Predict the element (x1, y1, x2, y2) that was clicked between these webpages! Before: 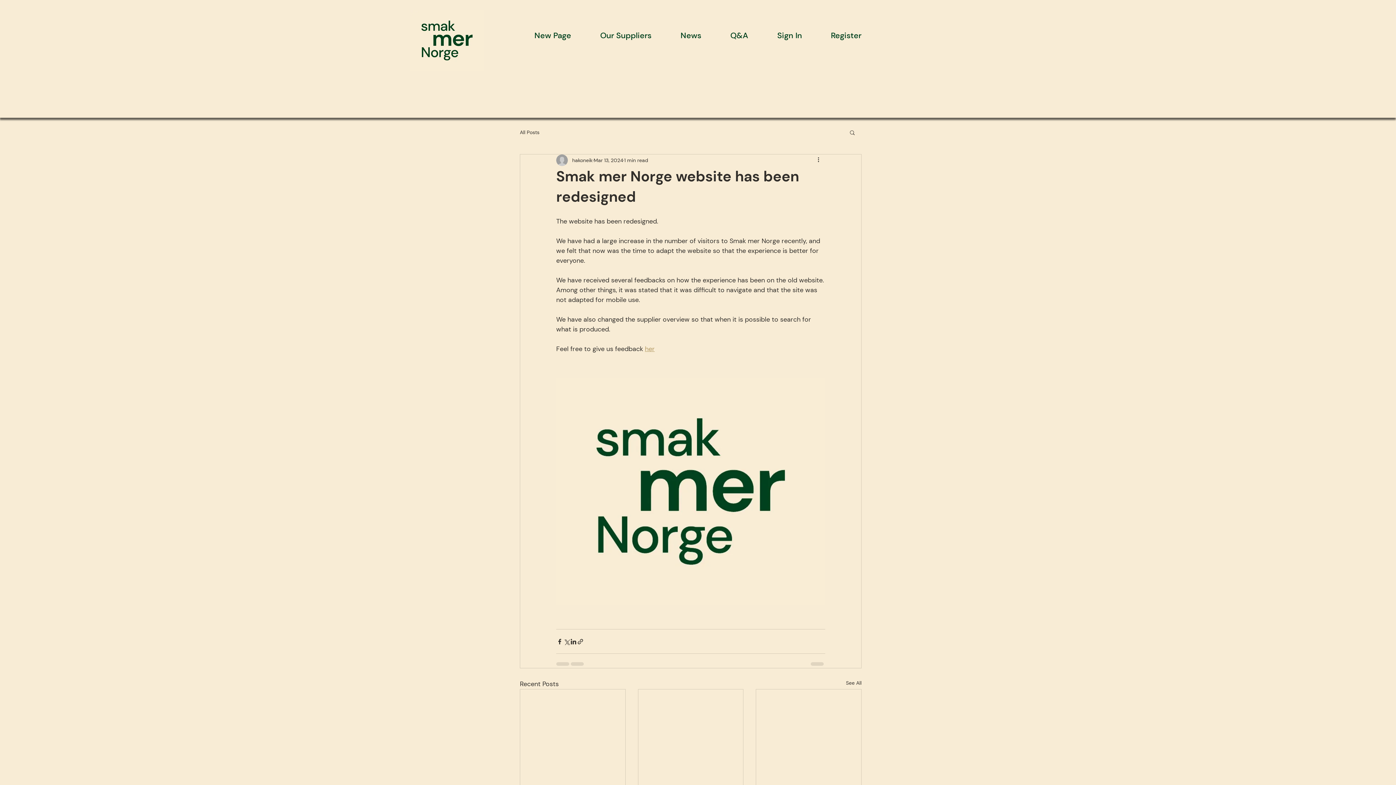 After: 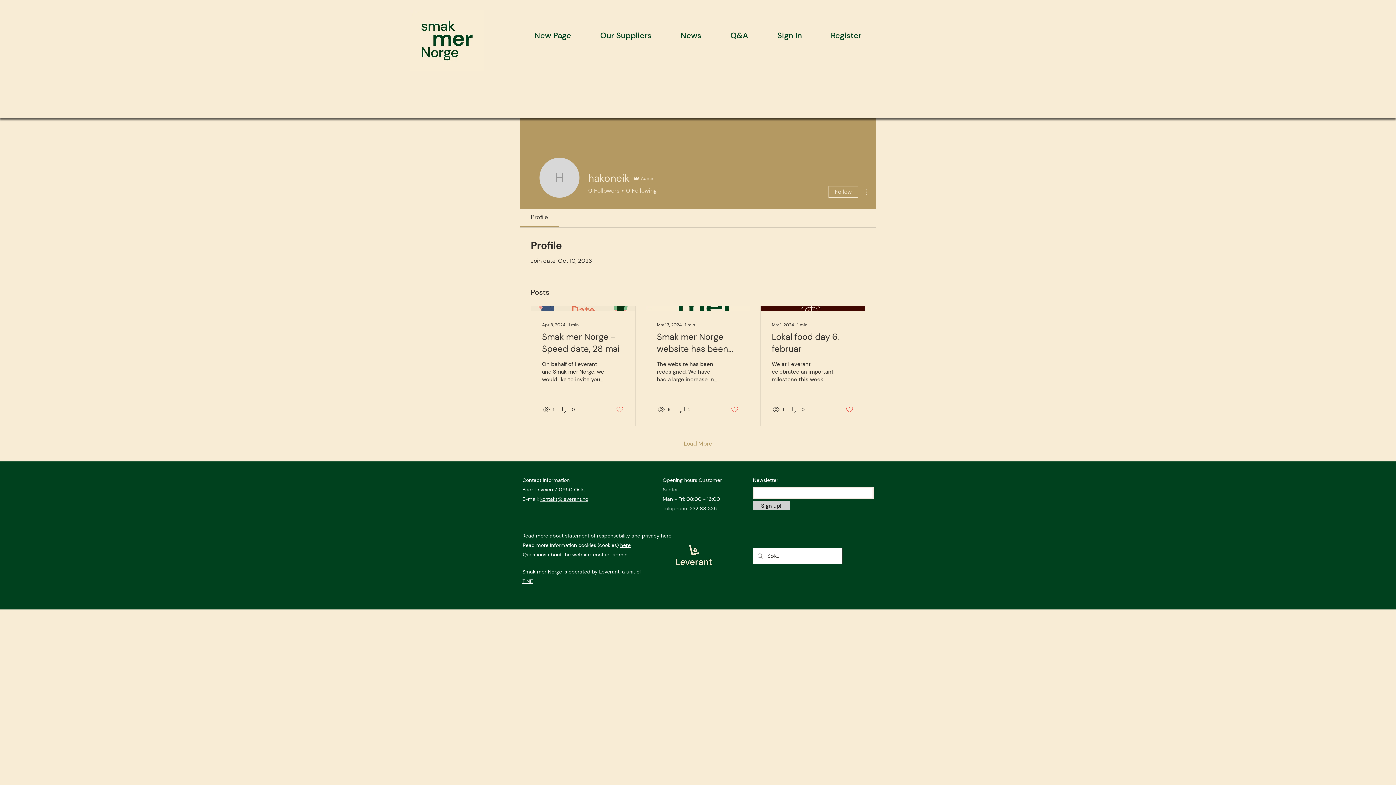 Action: label: hakoneik bbox: (572, 156, 592, 164)